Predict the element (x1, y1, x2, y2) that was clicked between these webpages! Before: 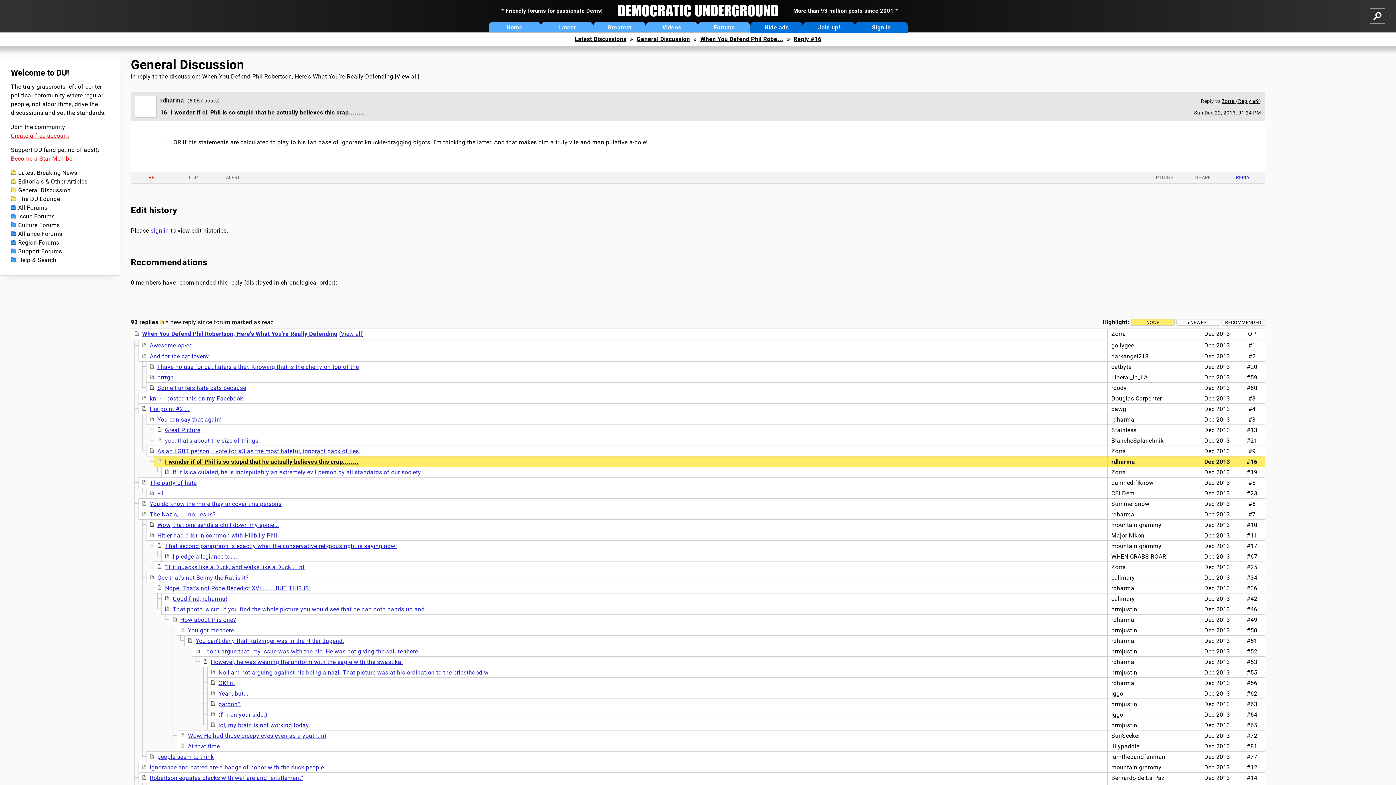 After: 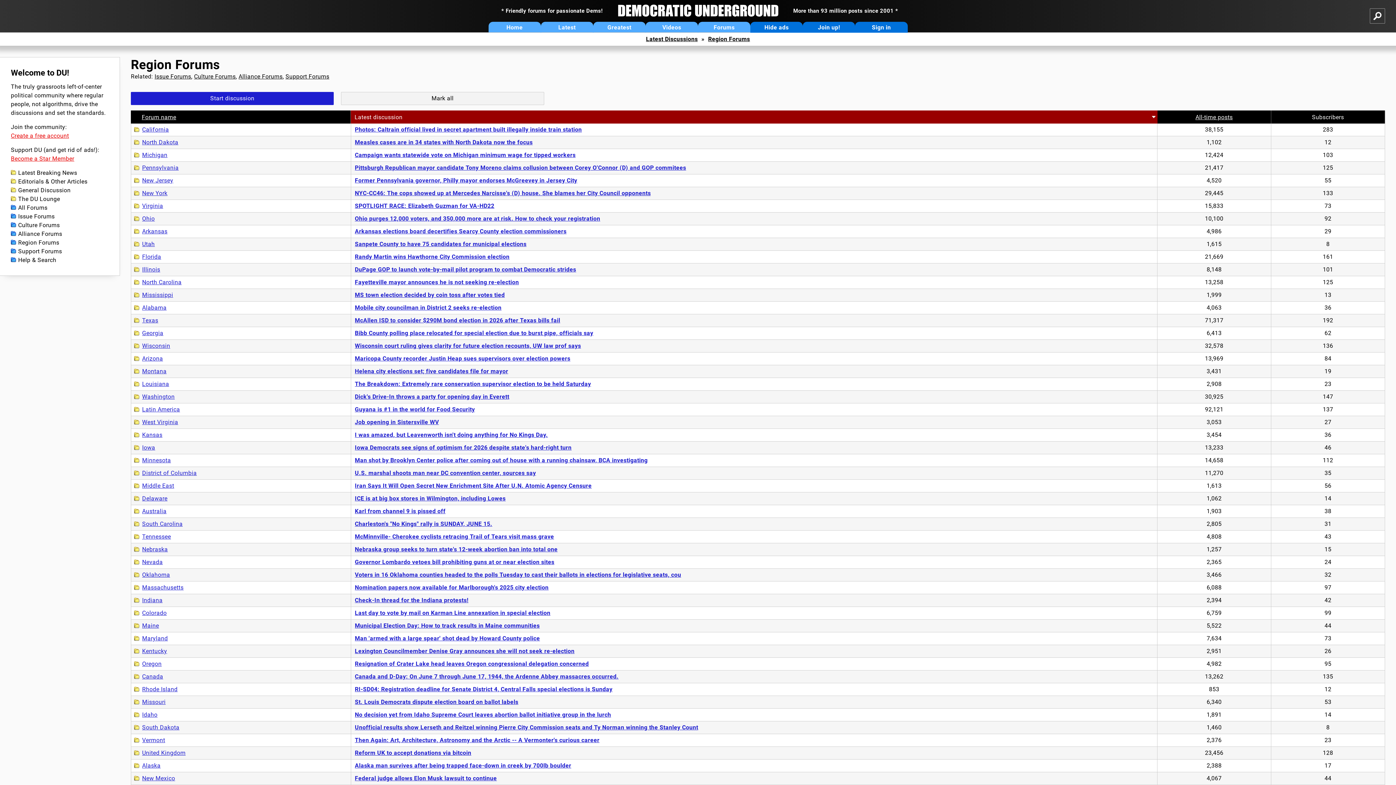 Action: bbox: (10, 238, 108, 247) label: Region Forums